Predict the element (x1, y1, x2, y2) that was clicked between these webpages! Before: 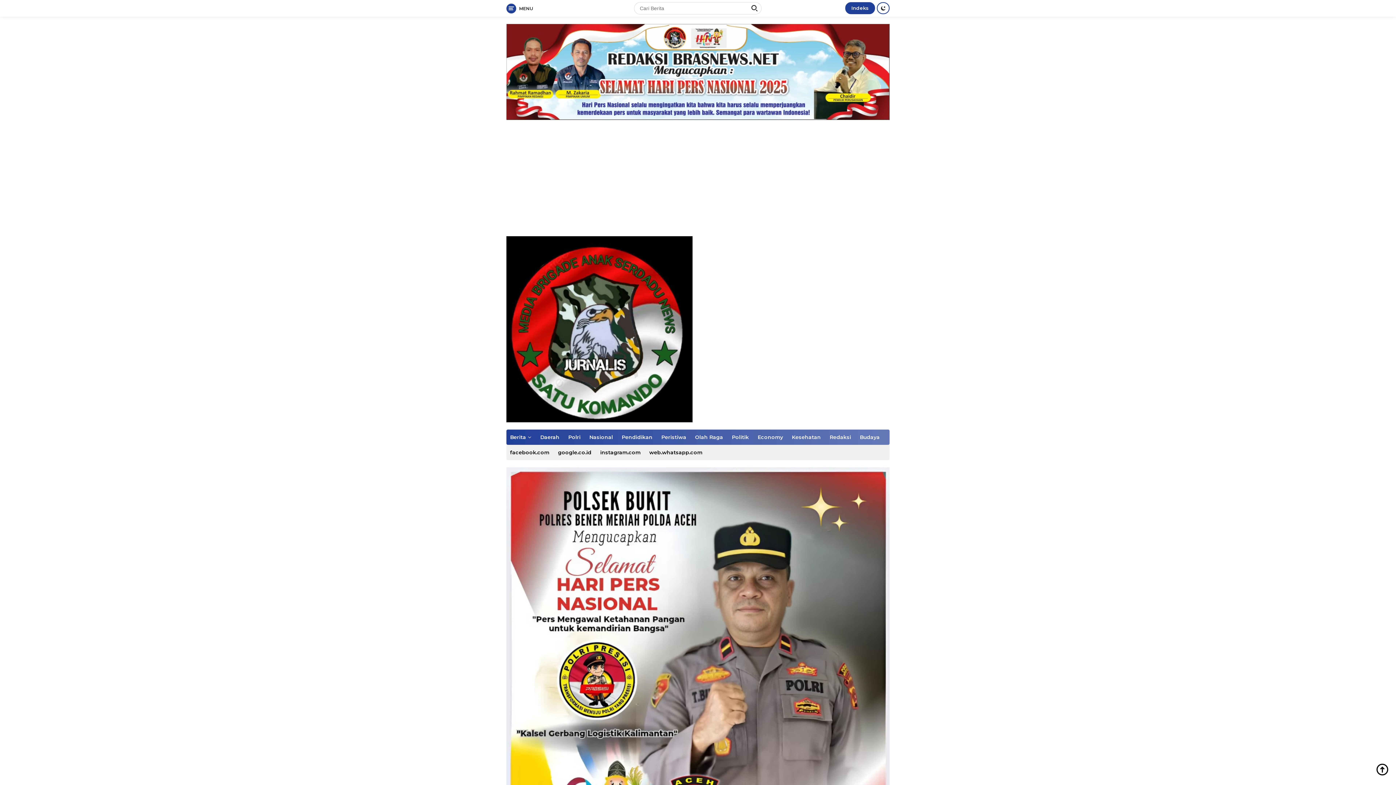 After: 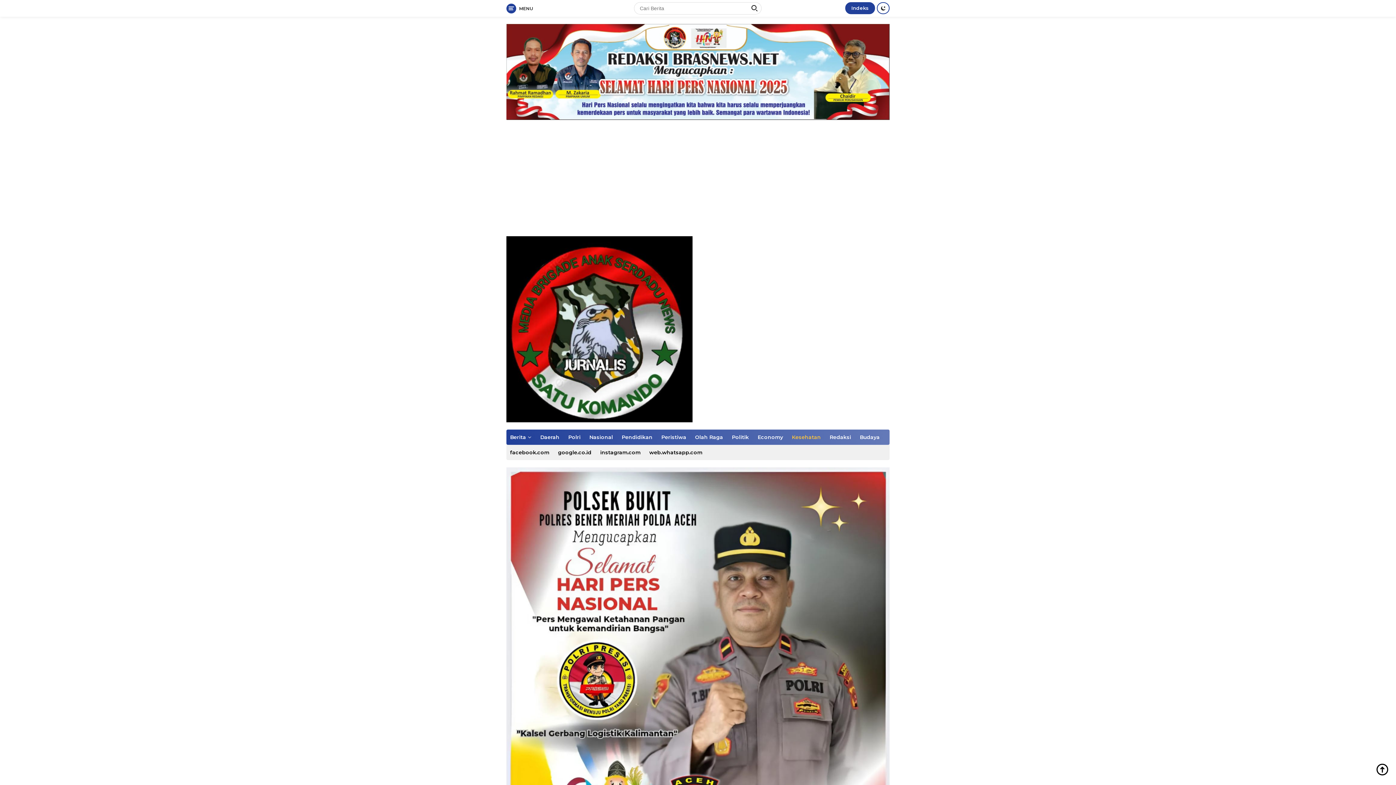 Action: label: Kesehatan bbox: (788, 429, 824, 444)